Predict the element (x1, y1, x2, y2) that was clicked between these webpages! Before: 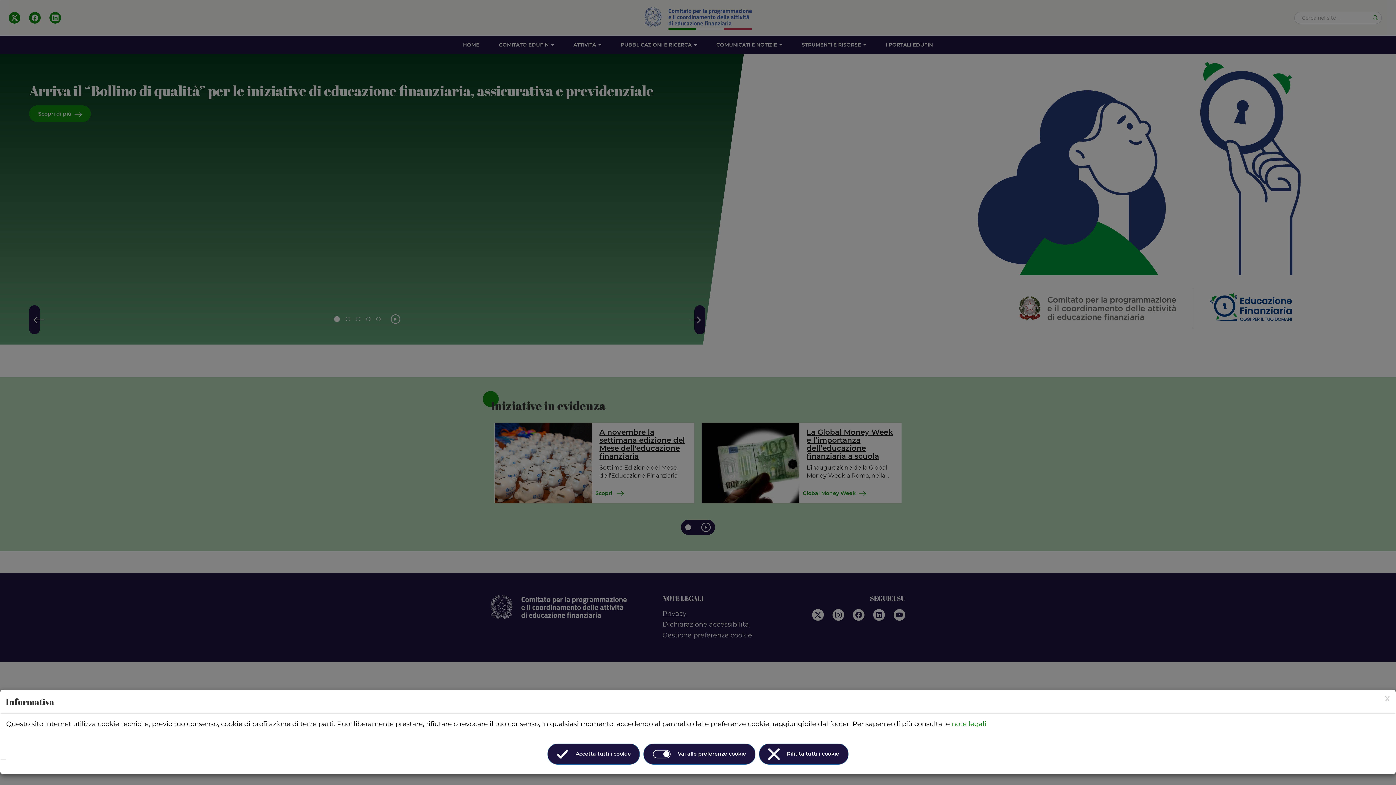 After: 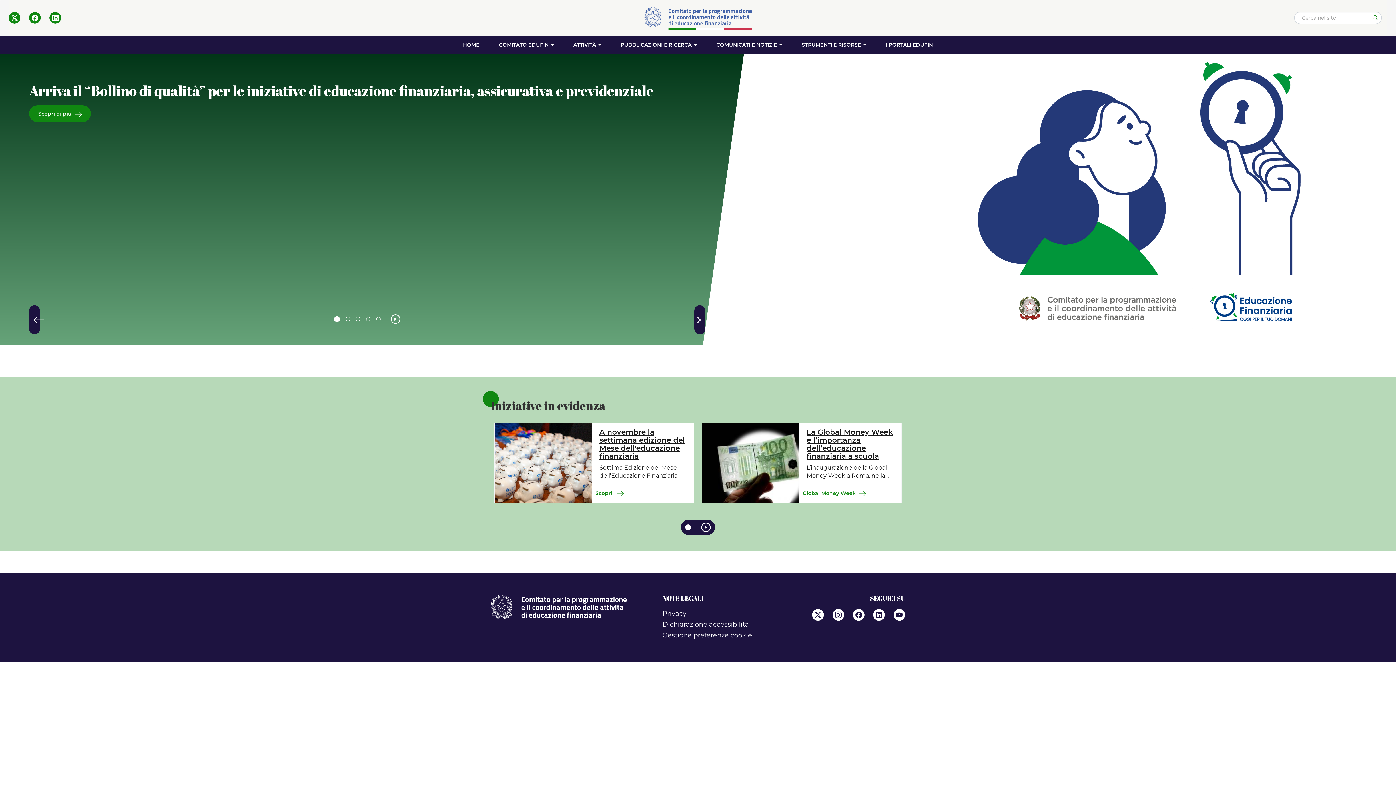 Action: bbox: (1385, 695, 1390, 702) label: × (Close)